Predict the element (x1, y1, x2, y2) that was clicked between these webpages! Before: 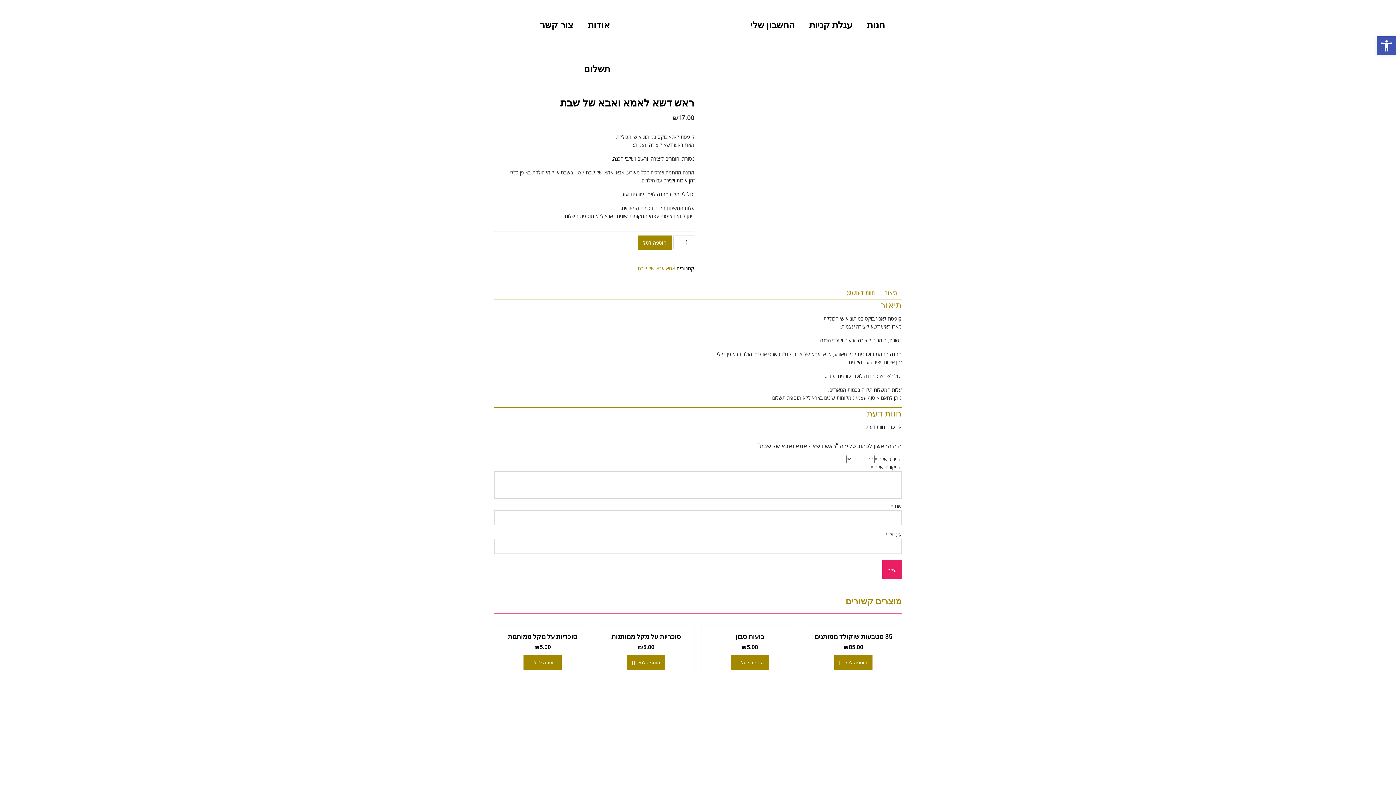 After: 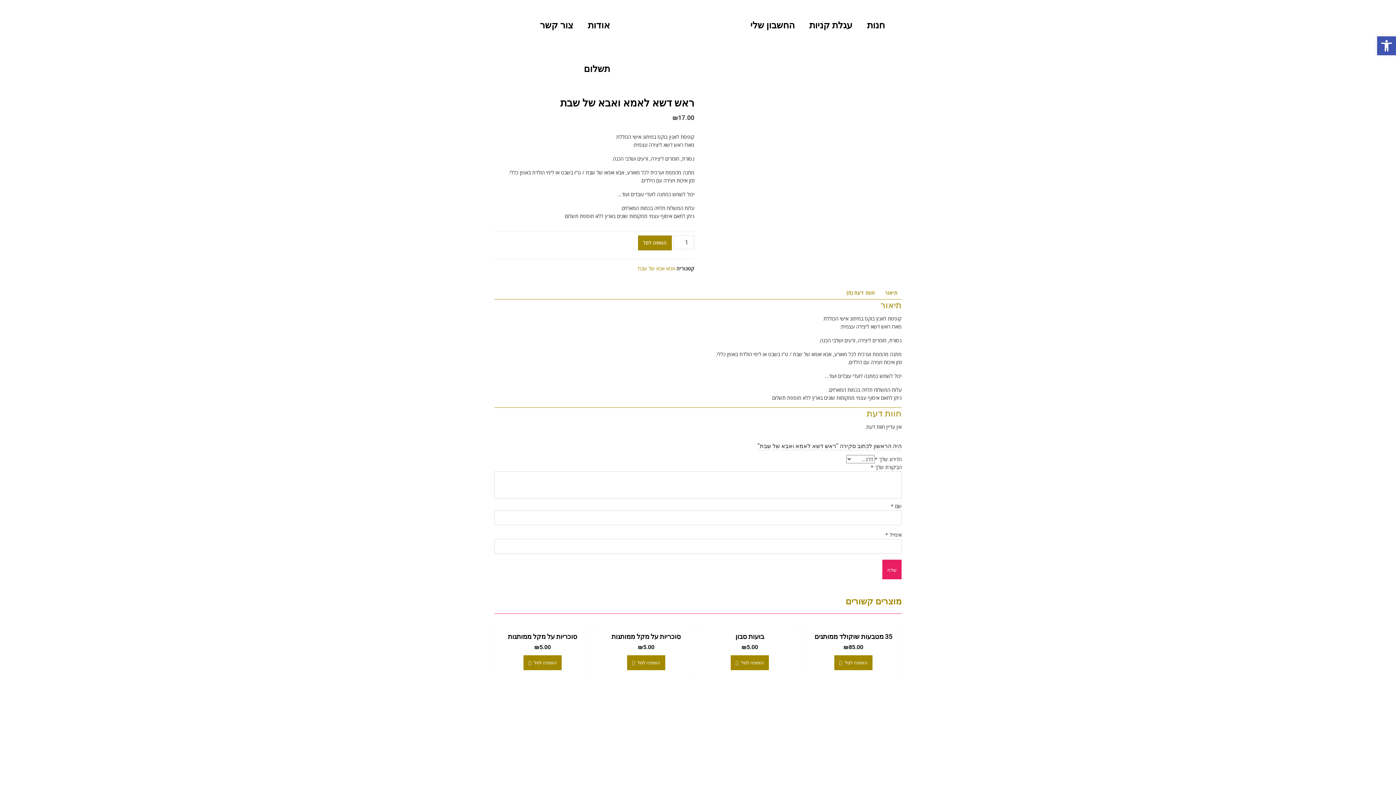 Action: bbox: (801, 109, 851, 117)